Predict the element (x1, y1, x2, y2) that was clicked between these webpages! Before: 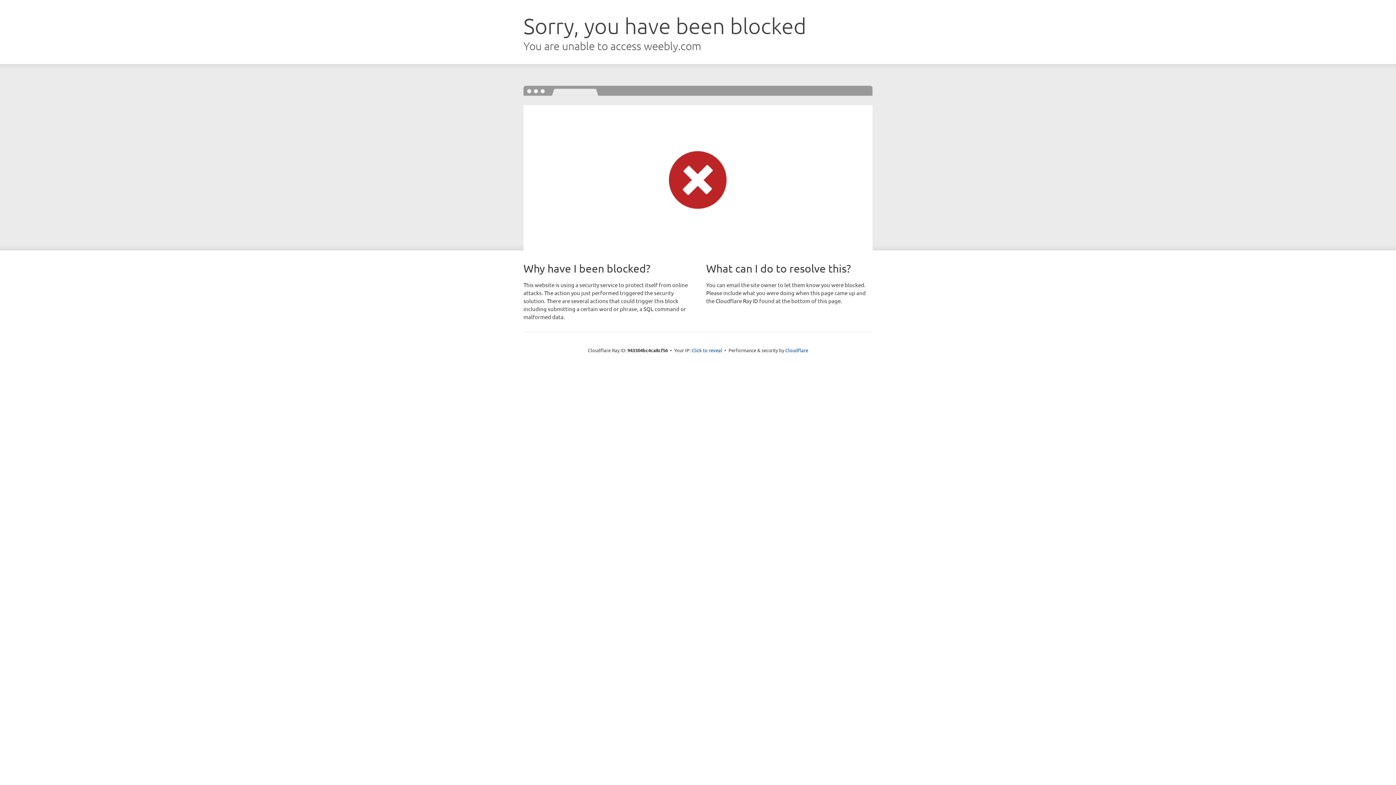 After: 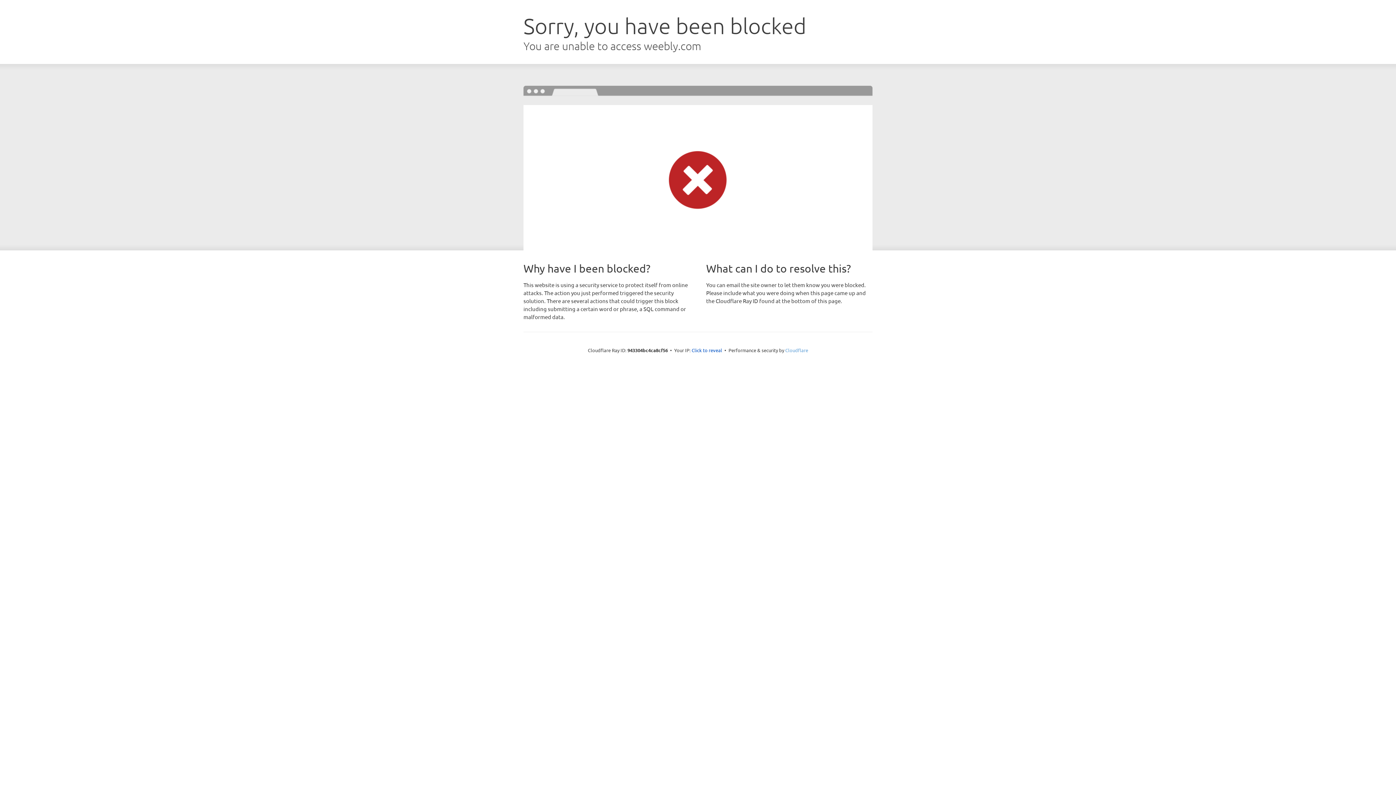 Action: label: Cloudflare bbox: (785, 347, 808, 353)